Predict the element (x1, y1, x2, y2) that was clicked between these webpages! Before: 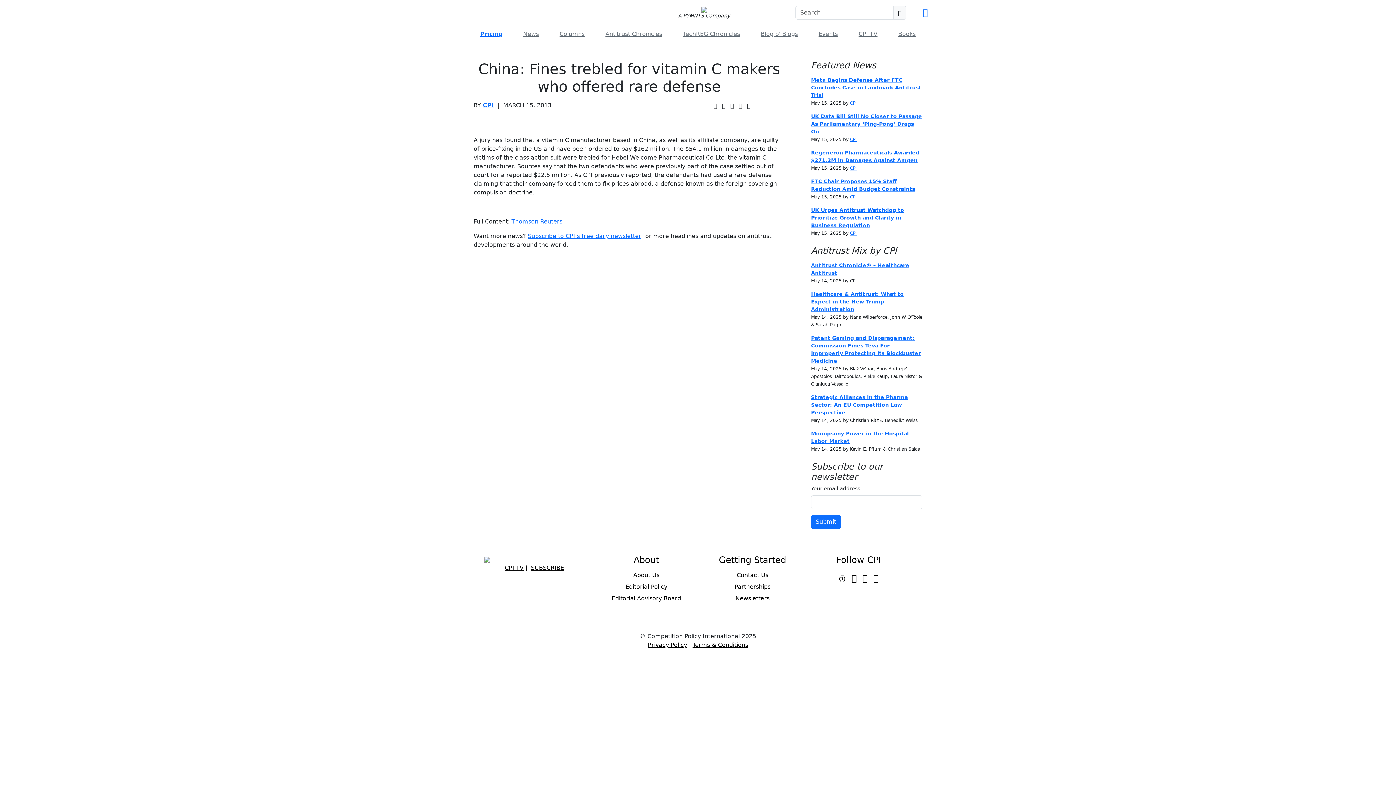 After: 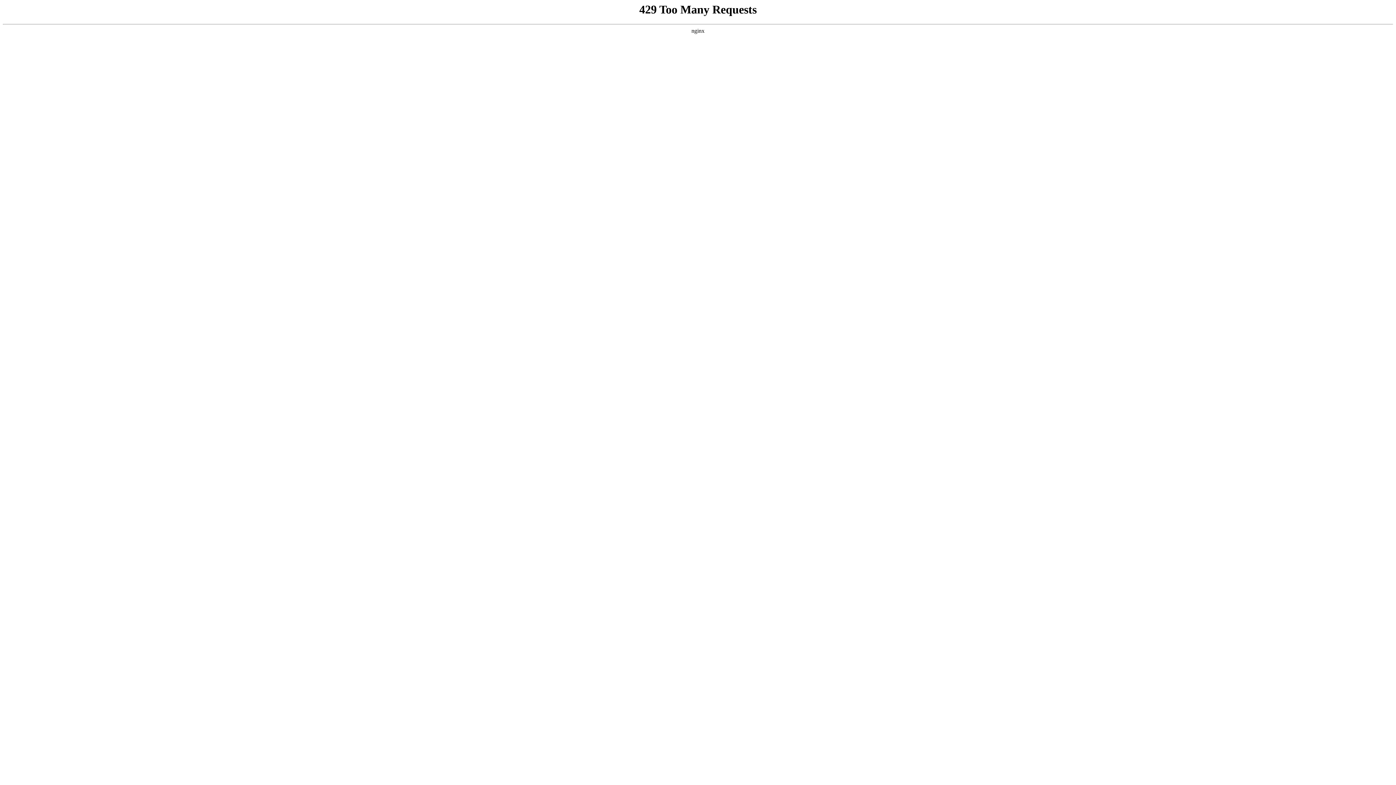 Action: label: CPI bbox: (850, 165, 857, 170)